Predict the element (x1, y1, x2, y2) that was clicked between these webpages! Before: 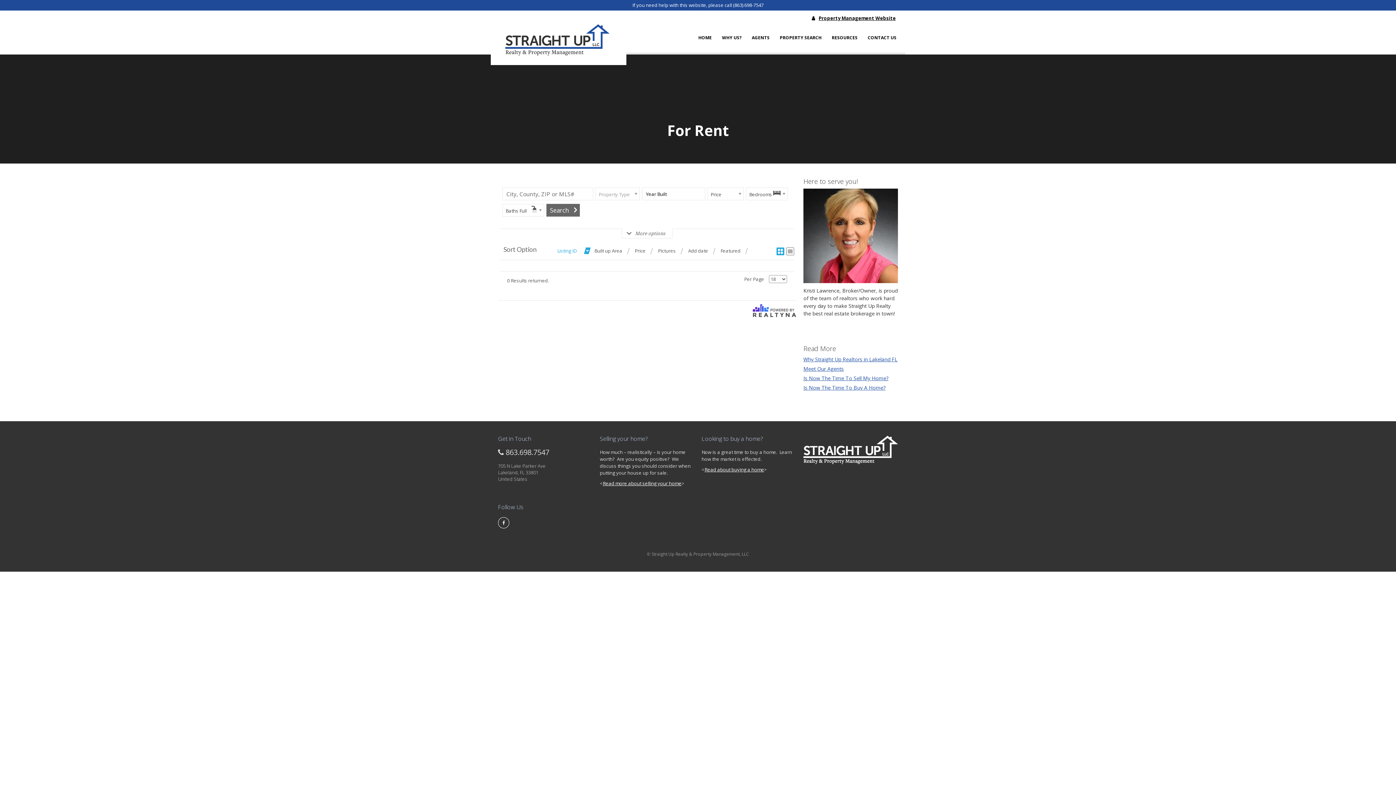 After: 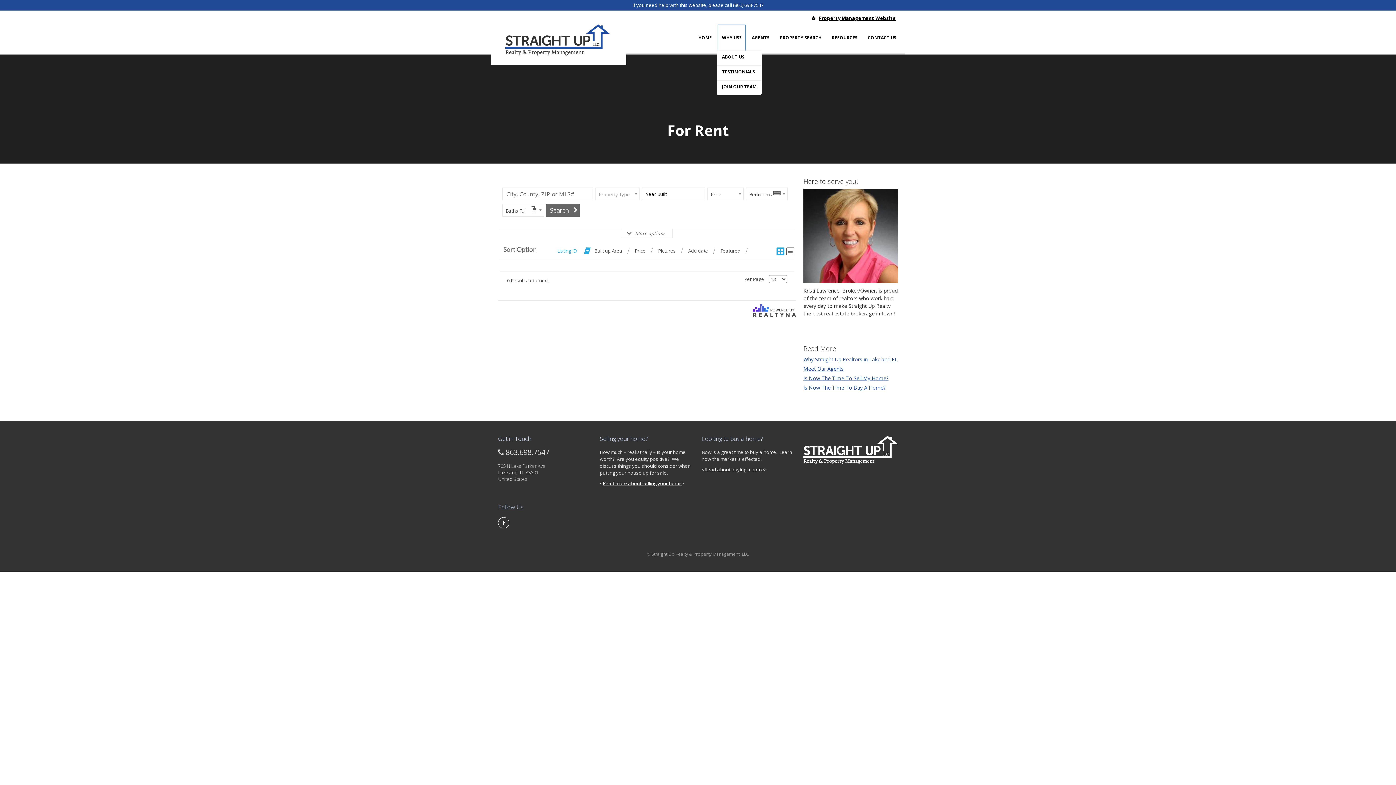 Action: bbox: (718, 25, 745, 50) label: WHY US?